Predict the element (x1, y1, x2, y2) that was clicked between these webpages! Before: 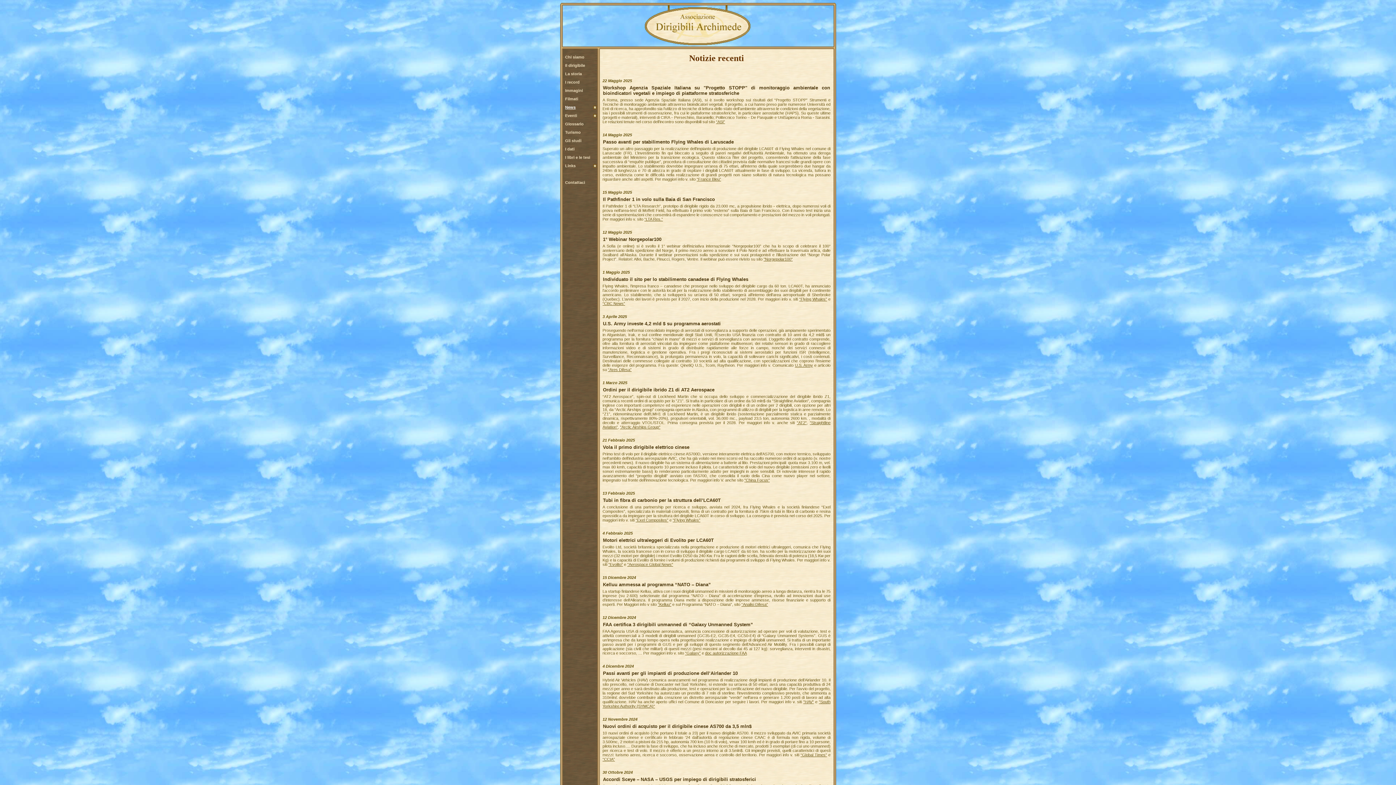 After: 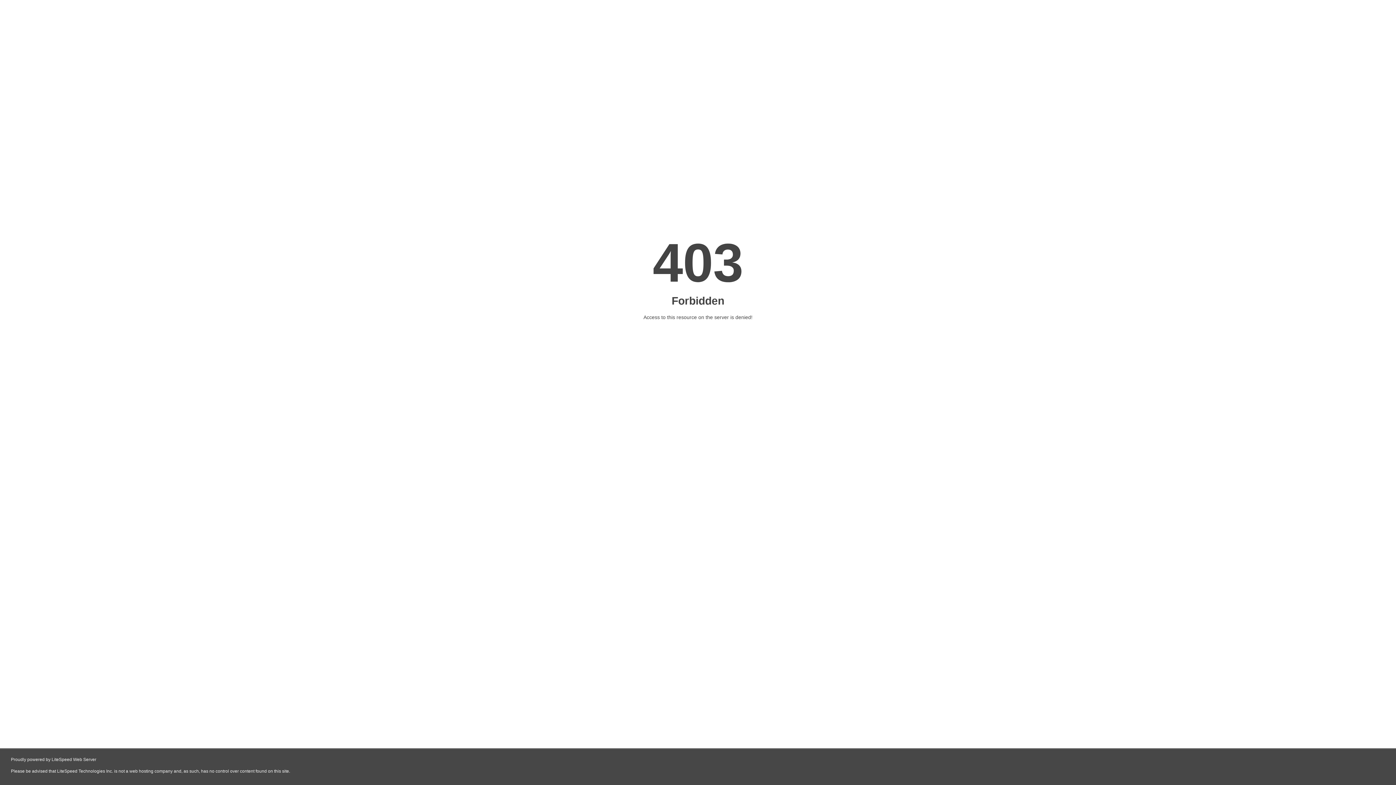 Action: bbox: (608, 367, 631, 372) label: “Ares Difesa”